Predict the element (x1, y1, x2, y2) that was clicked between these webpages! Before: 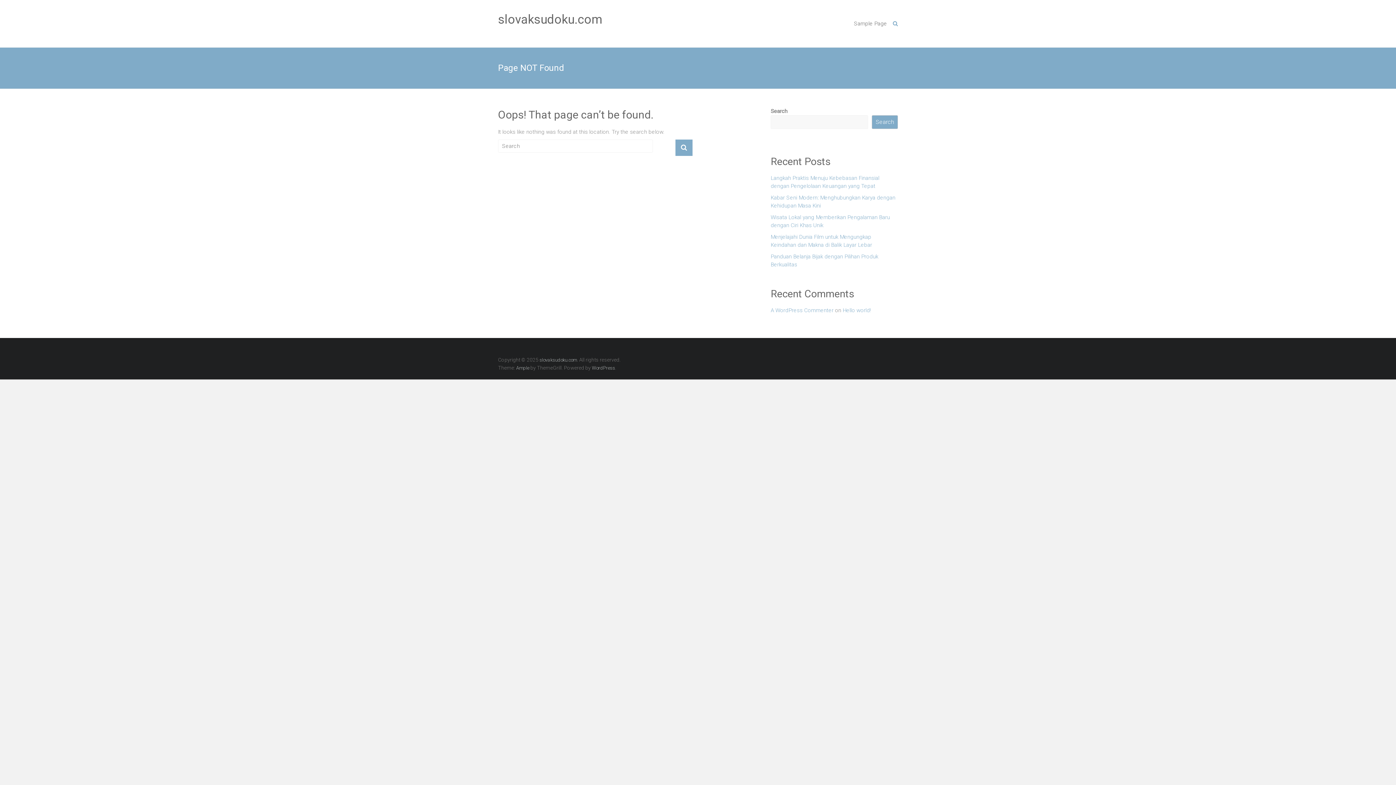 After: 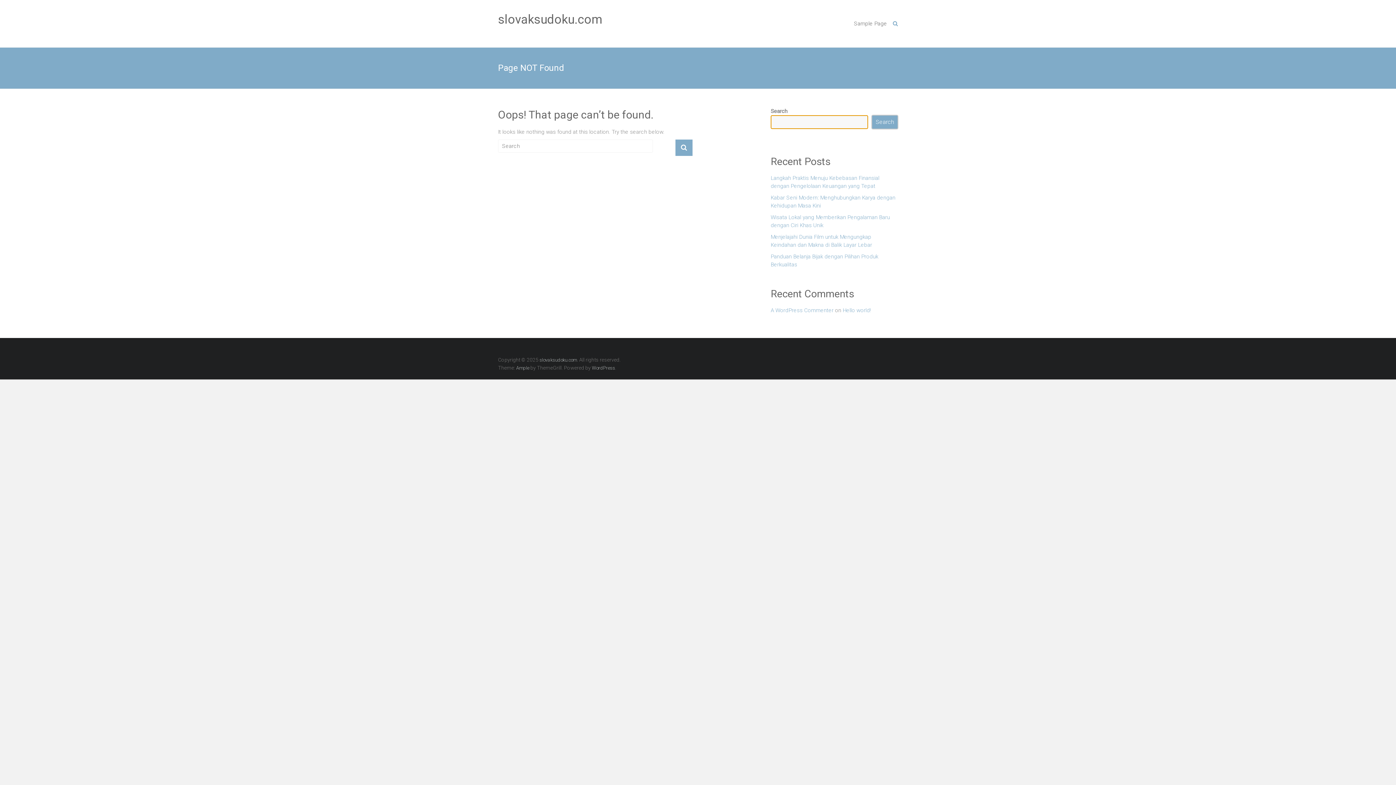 Action: bbox: (872, 115, 898, 129) label: Search